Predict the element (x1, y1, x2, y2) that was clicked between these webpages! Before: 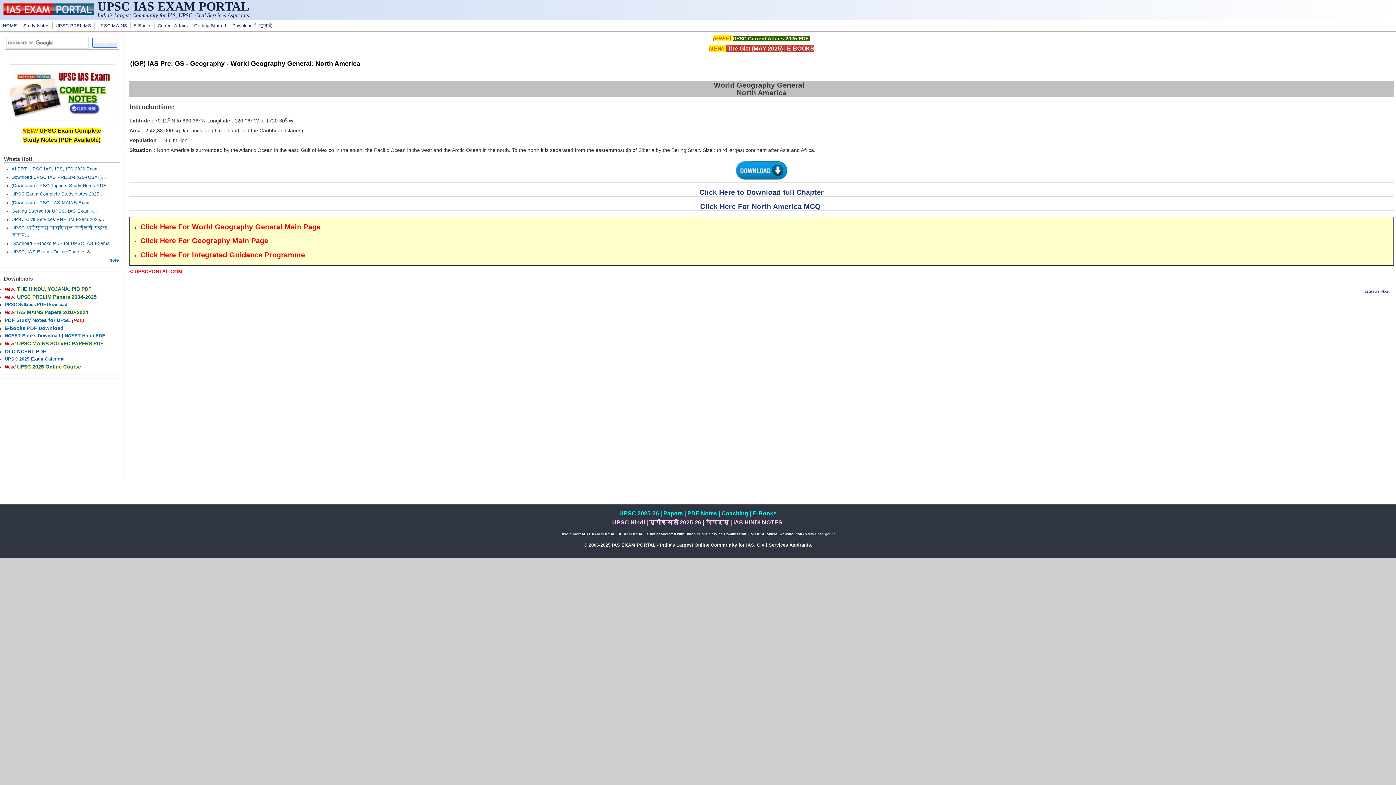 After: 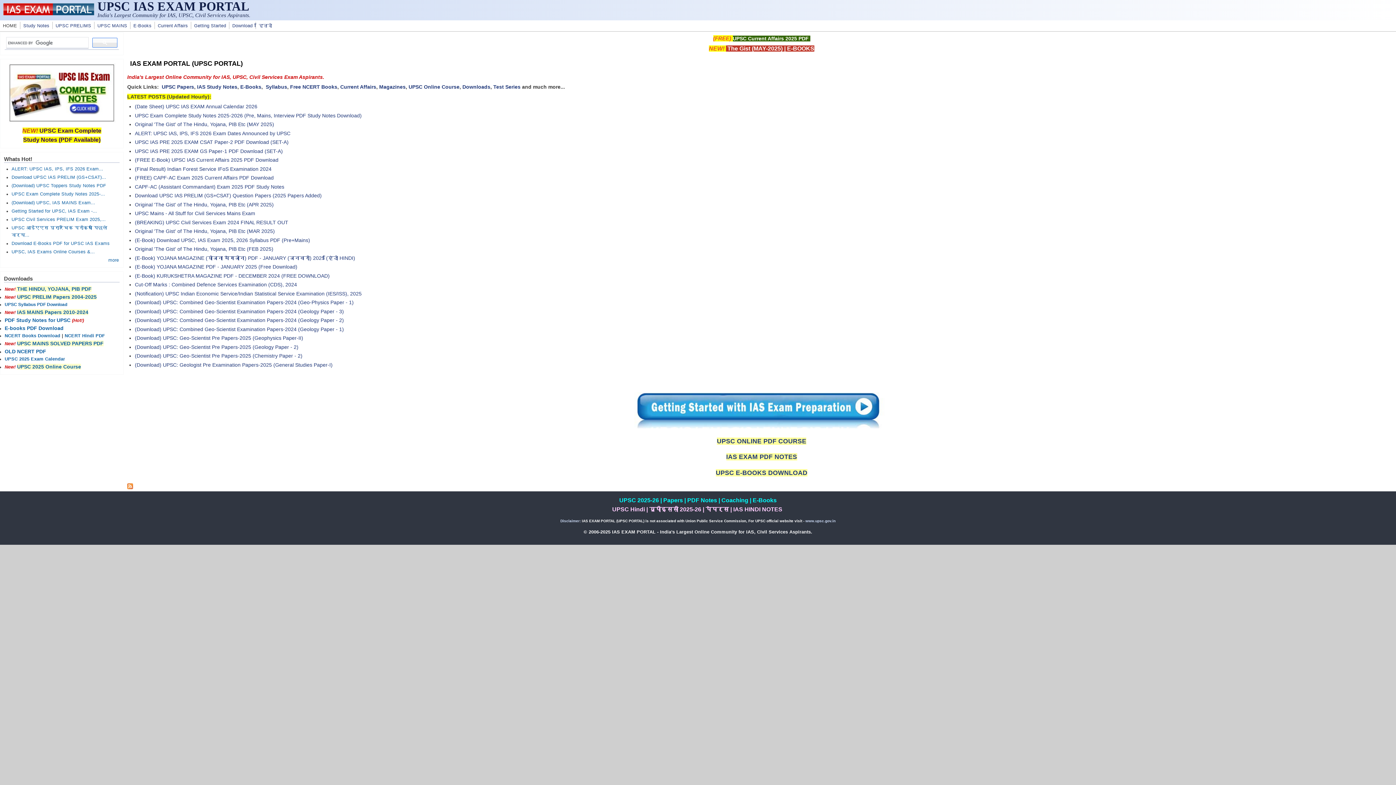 Action: bbox: (1, 22, 18, 29) label: HOME